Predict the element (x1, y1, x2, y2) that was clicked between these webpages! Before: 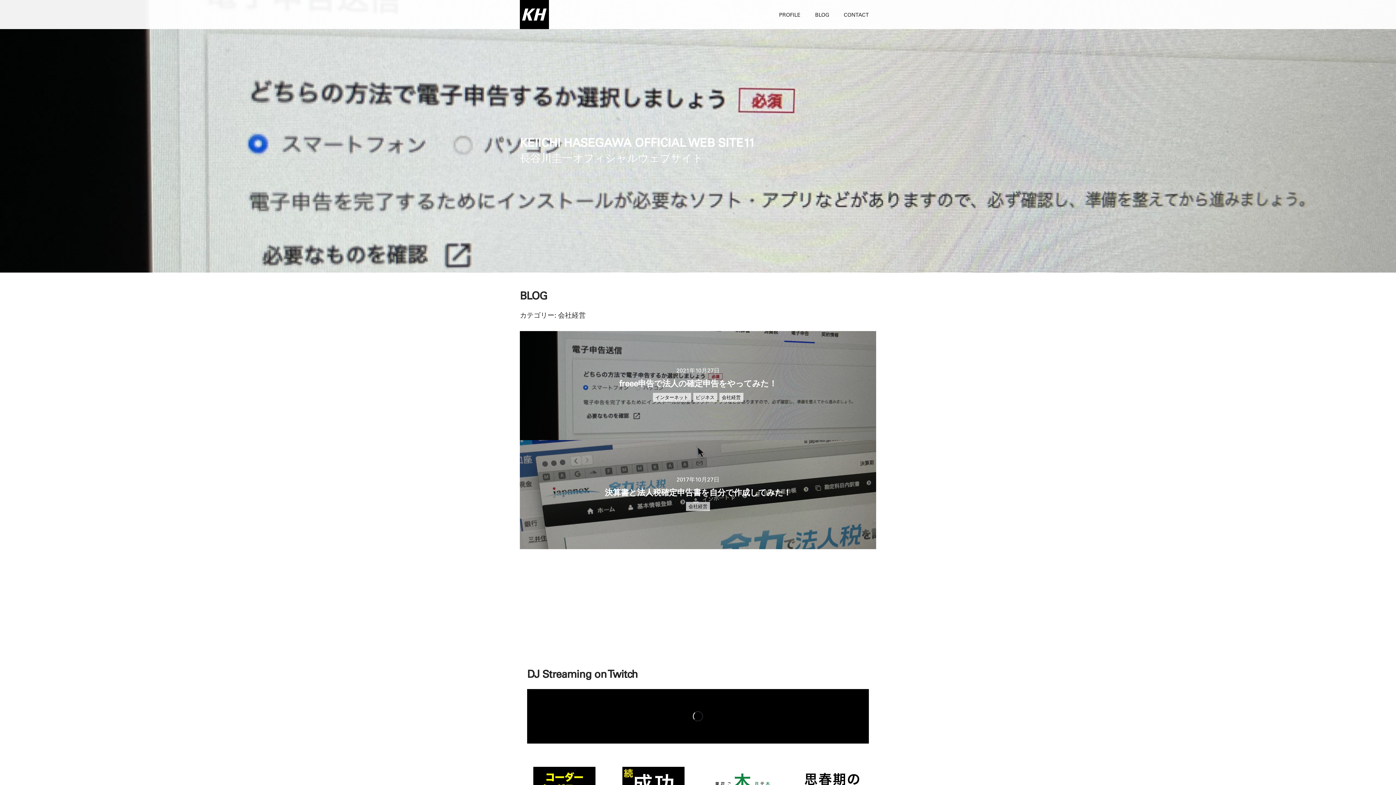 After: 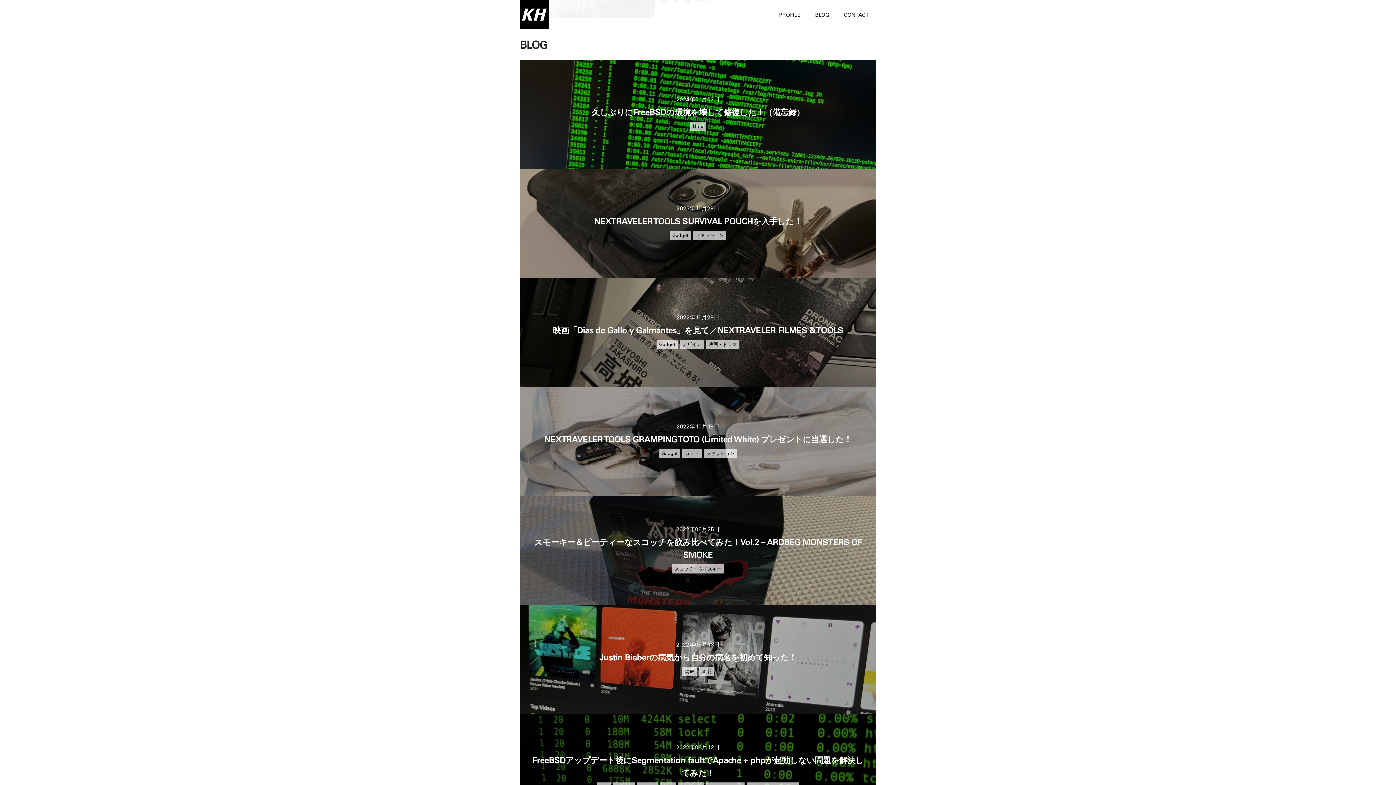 Action: label: BLOG bbox: (808, 0, 836, 29)